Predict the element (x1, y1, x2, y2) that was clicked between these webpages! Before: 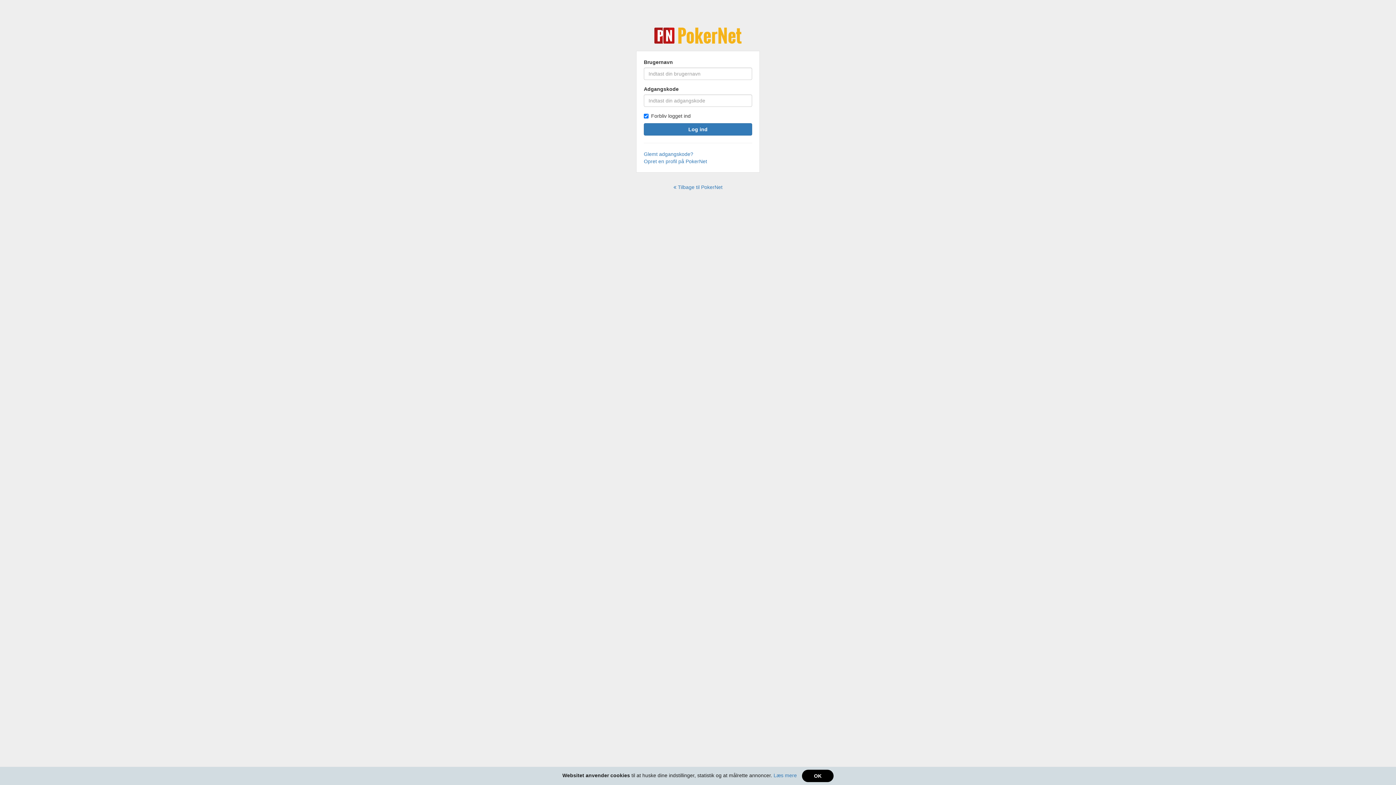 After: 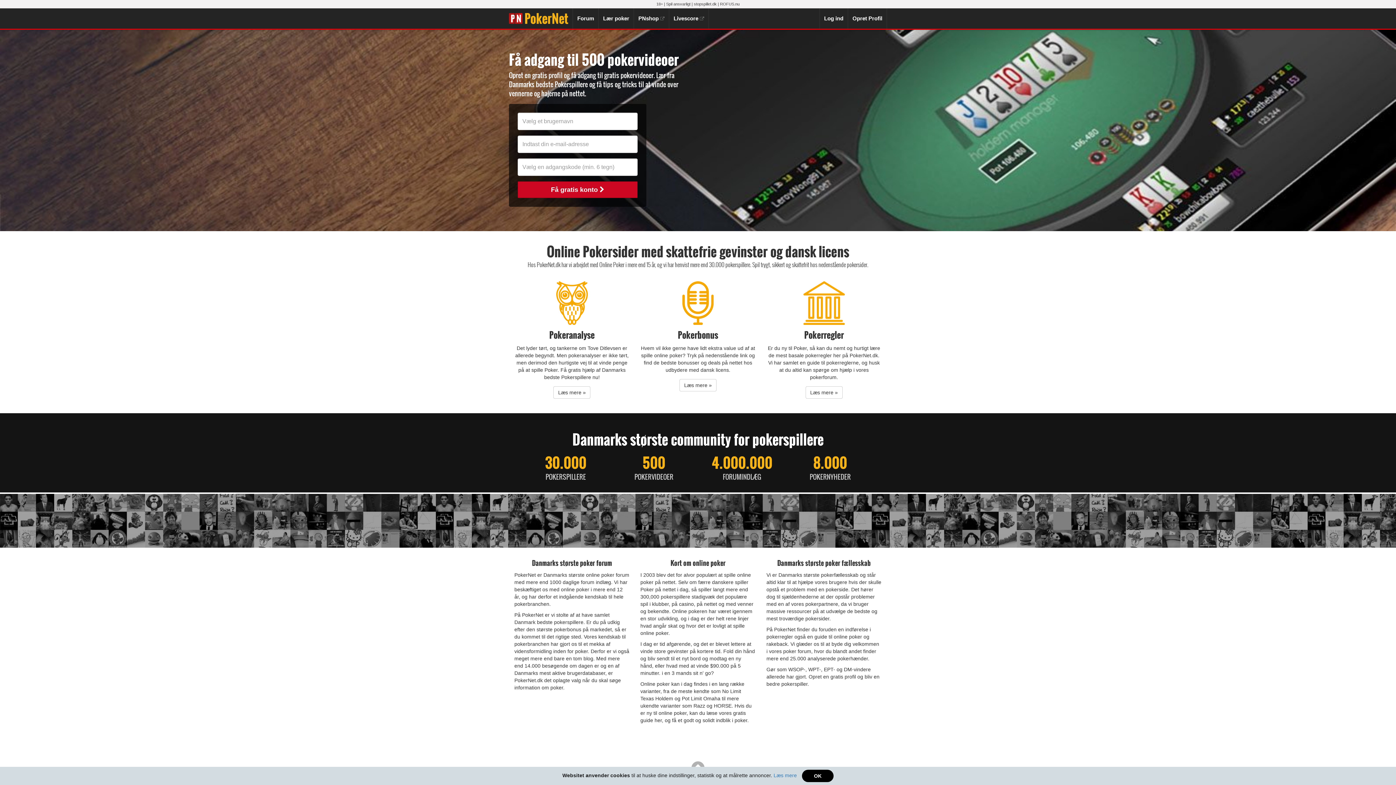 Action: bbox: (654, 32, 741, 38)